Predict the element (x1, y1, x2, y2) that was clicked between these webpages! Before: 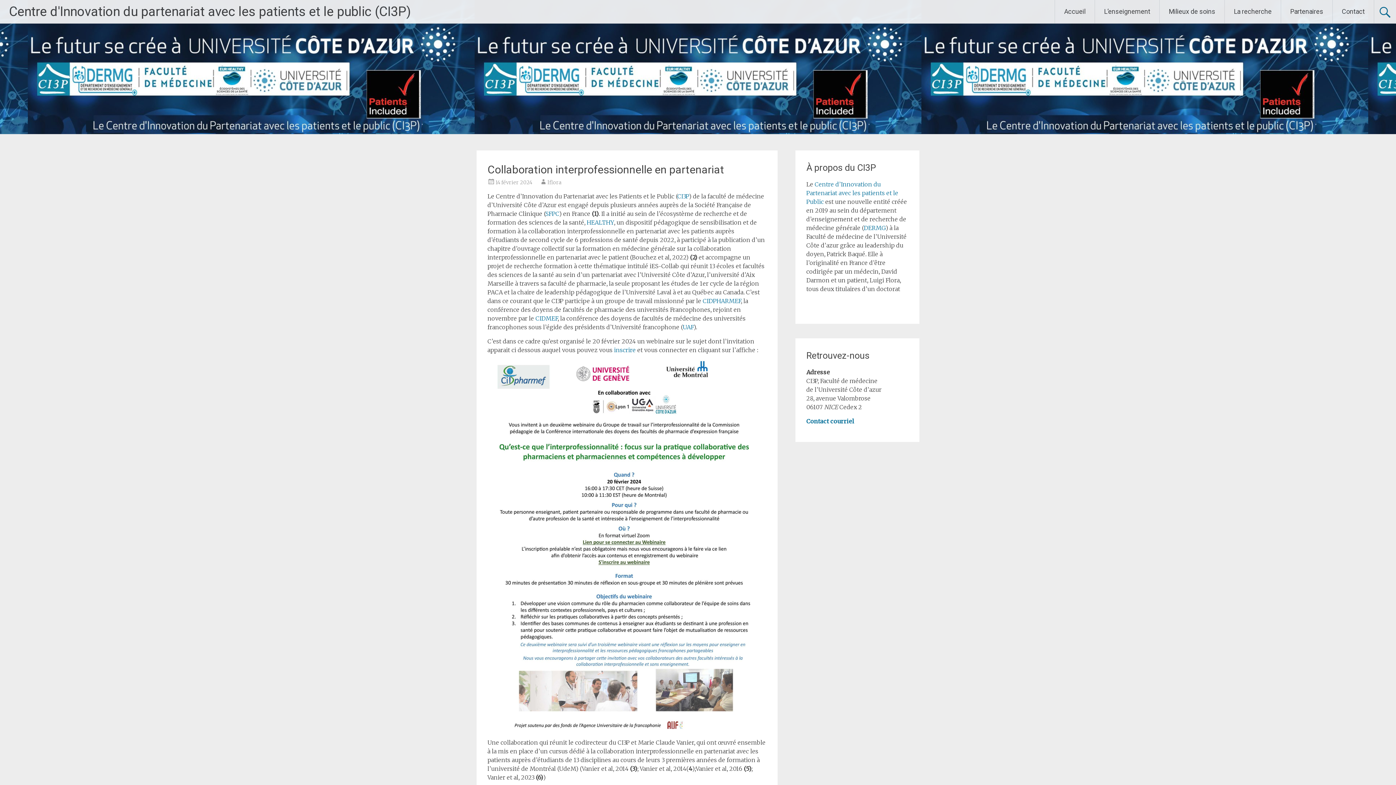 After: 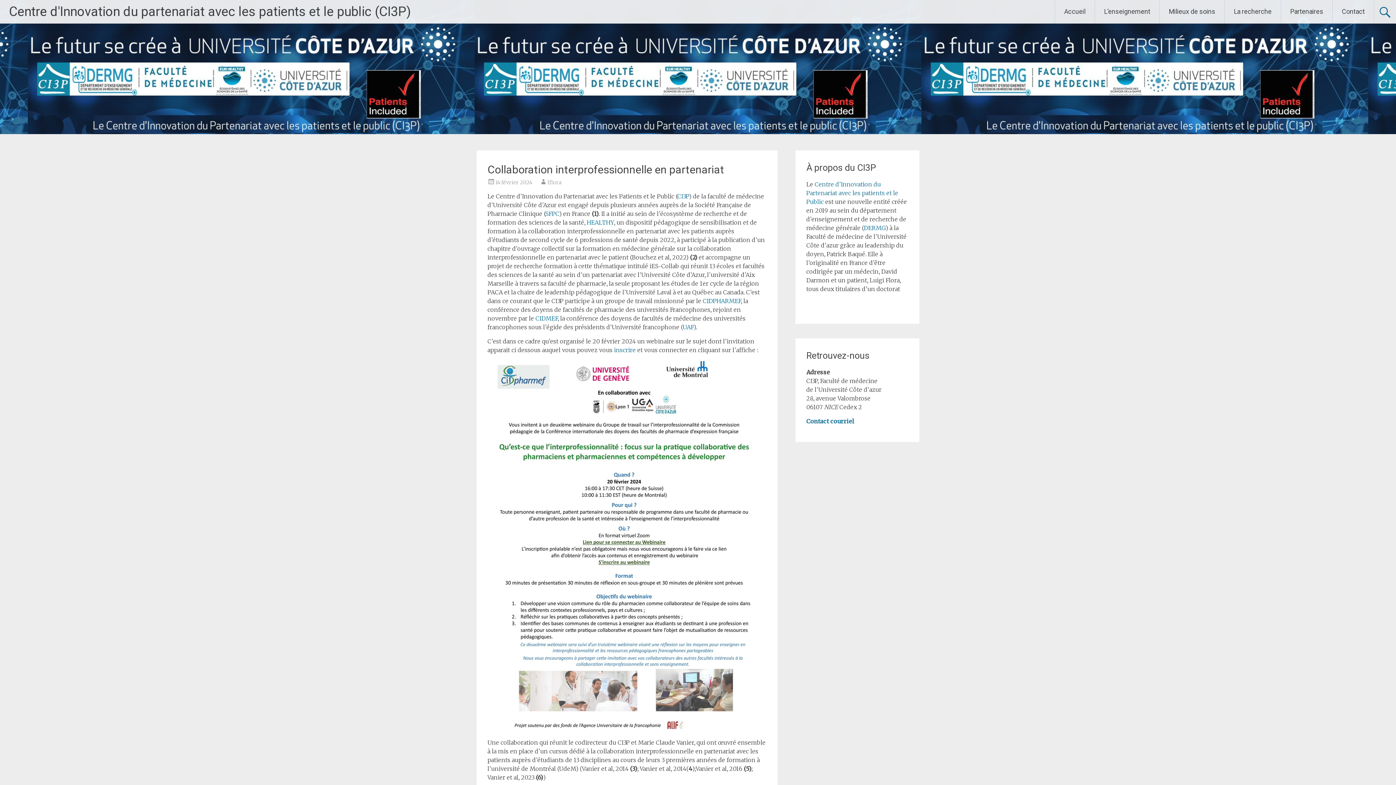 Action: label: UAF bbox: (682, 323, 693, 330)